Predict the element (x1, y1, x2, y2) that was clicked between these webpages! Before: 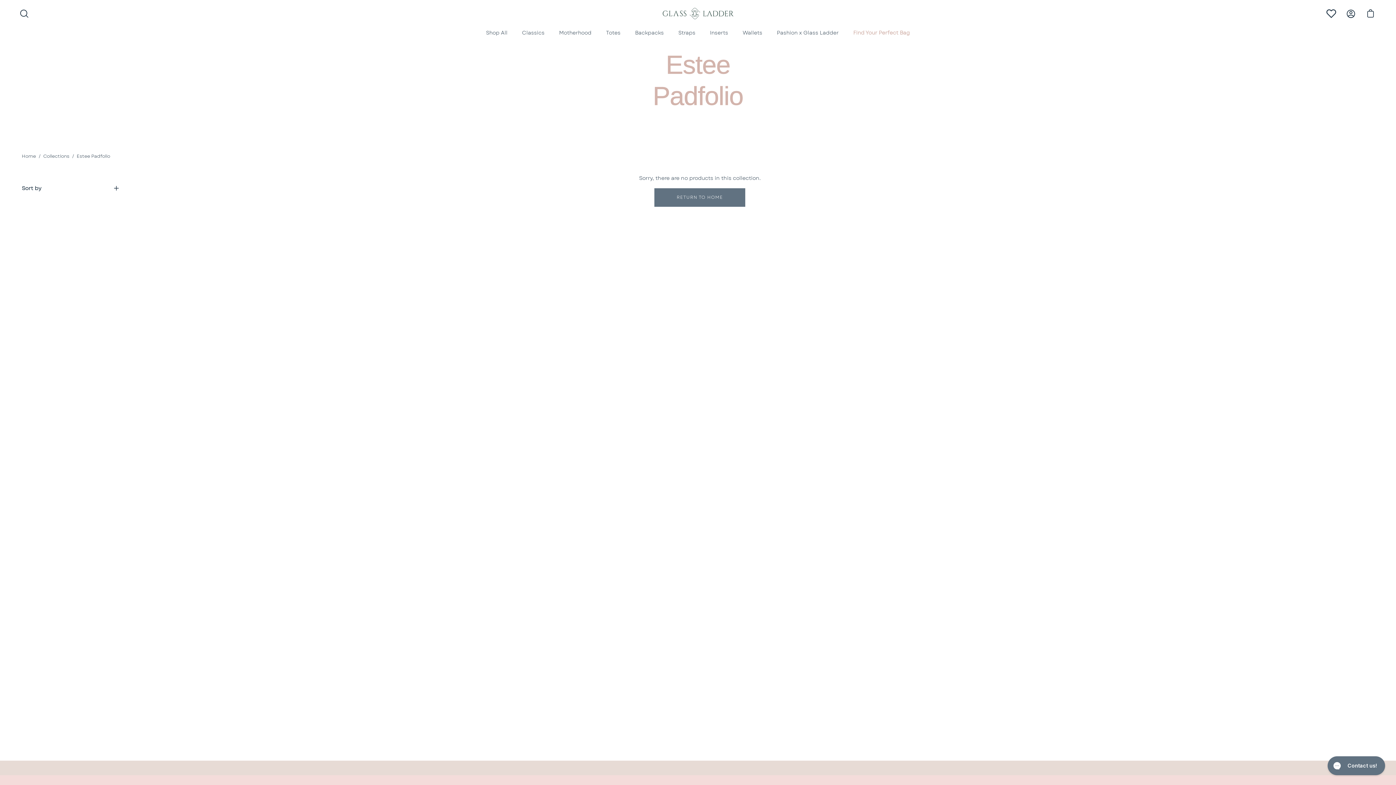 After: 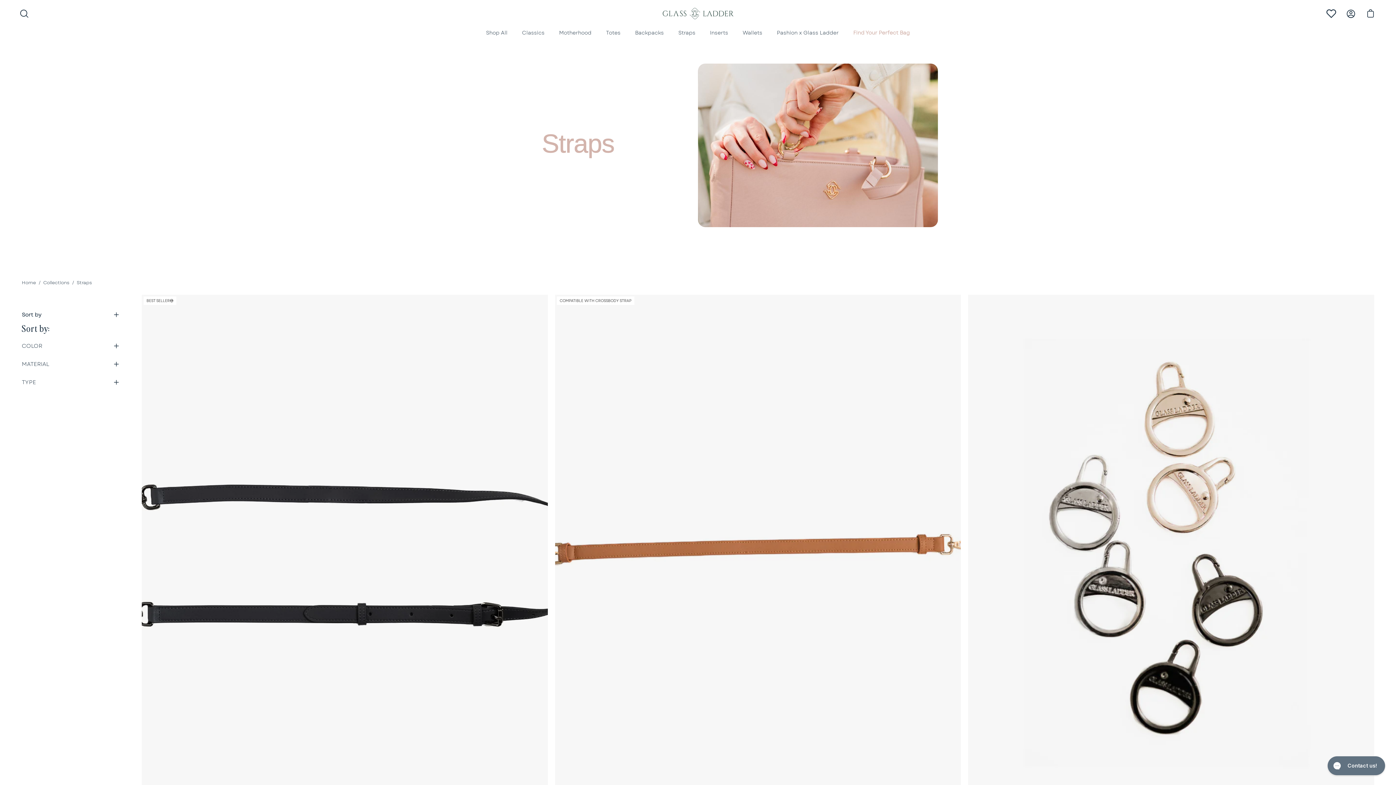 Action: bbox: (671, 25, 702, 40) label: Straps